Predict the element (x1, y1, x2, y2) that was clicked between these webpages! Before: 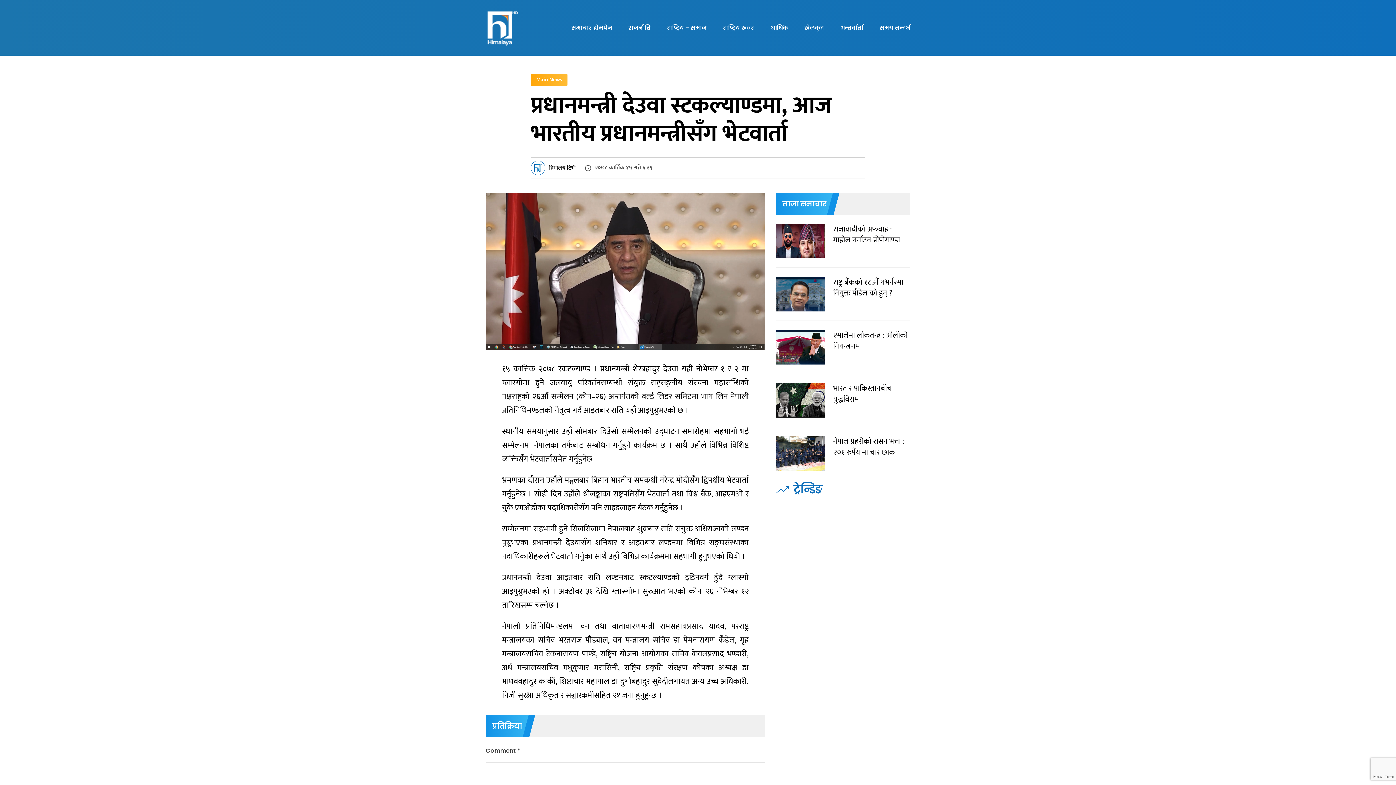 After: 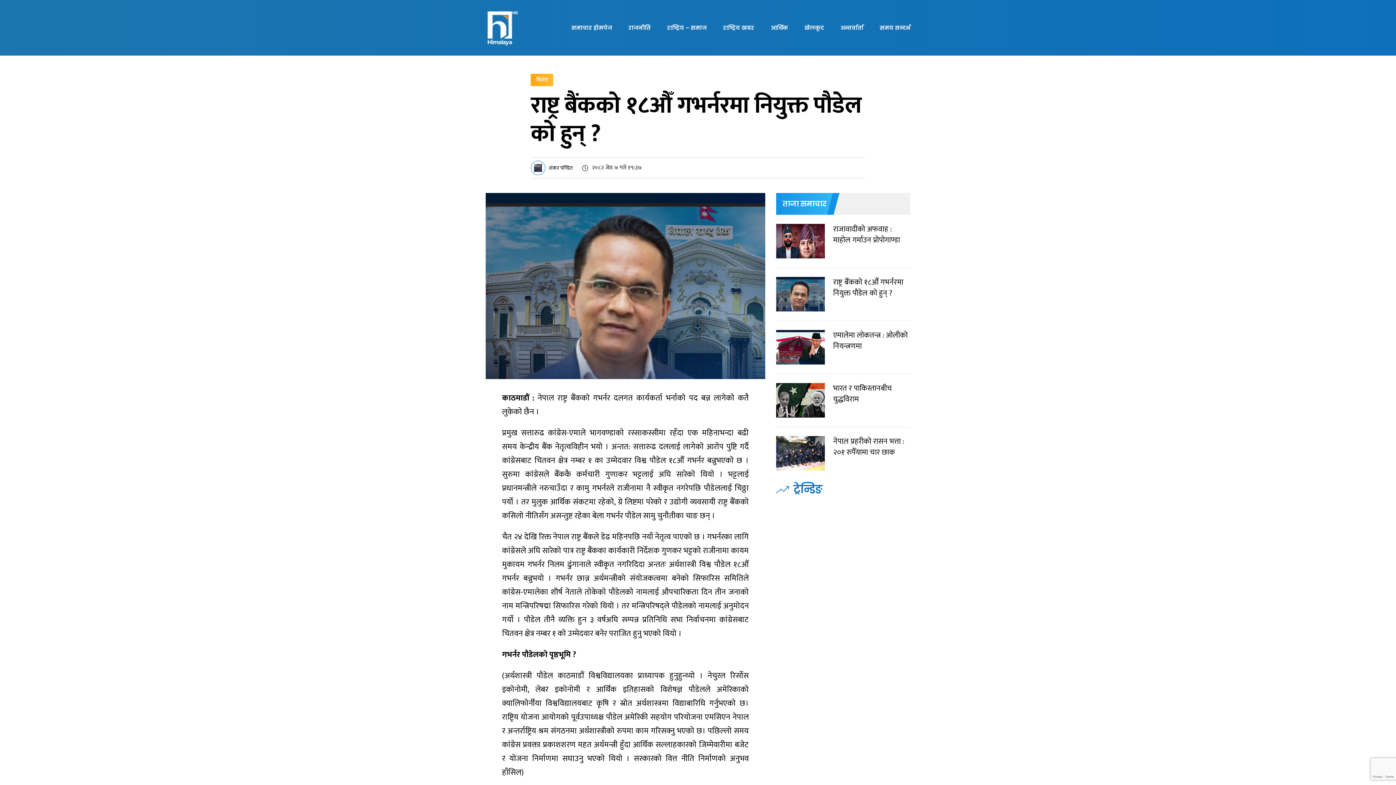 Action: label: राष्ट्र बैंकको १८औँ गभर्नरमा नियुक्त पौडेल को हुन् ? bbox: (776, 277, 910, 311)